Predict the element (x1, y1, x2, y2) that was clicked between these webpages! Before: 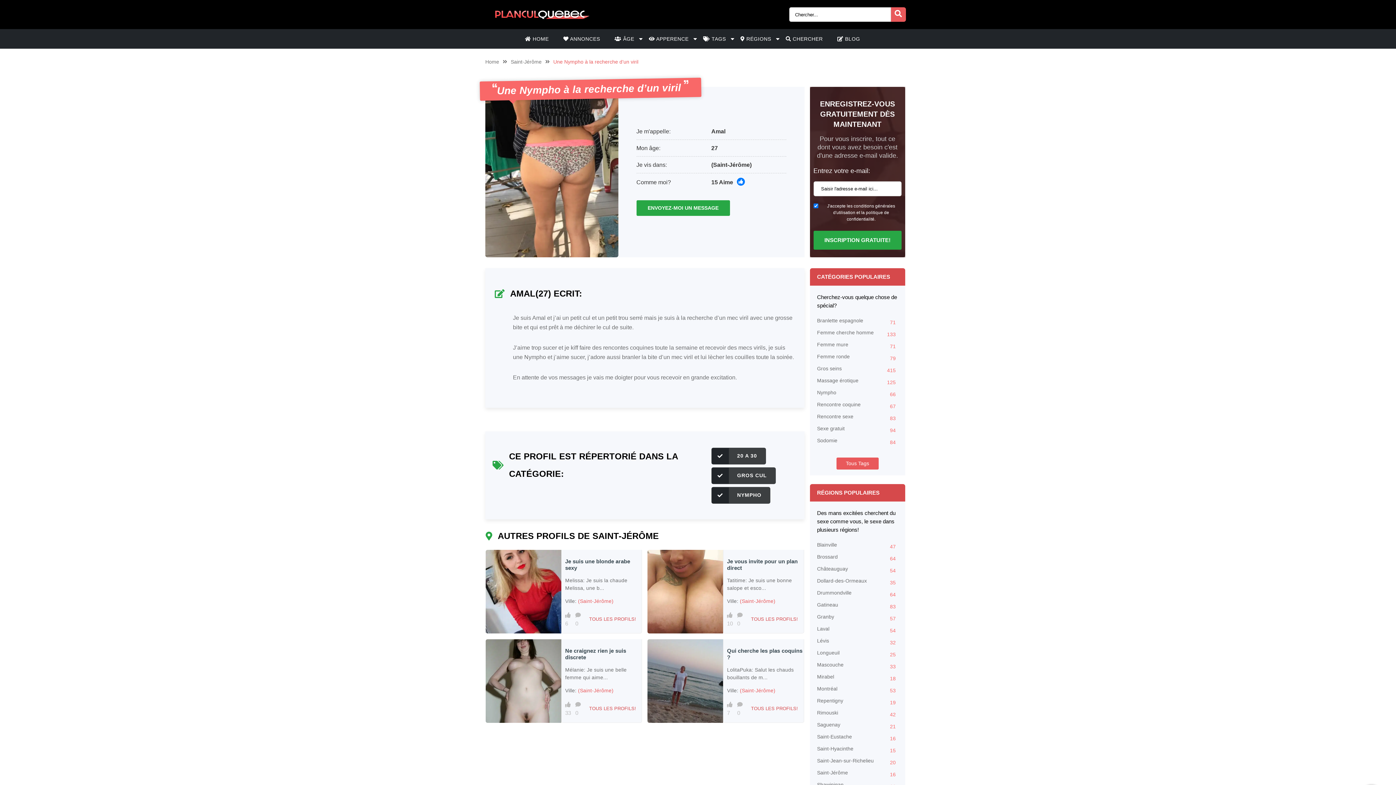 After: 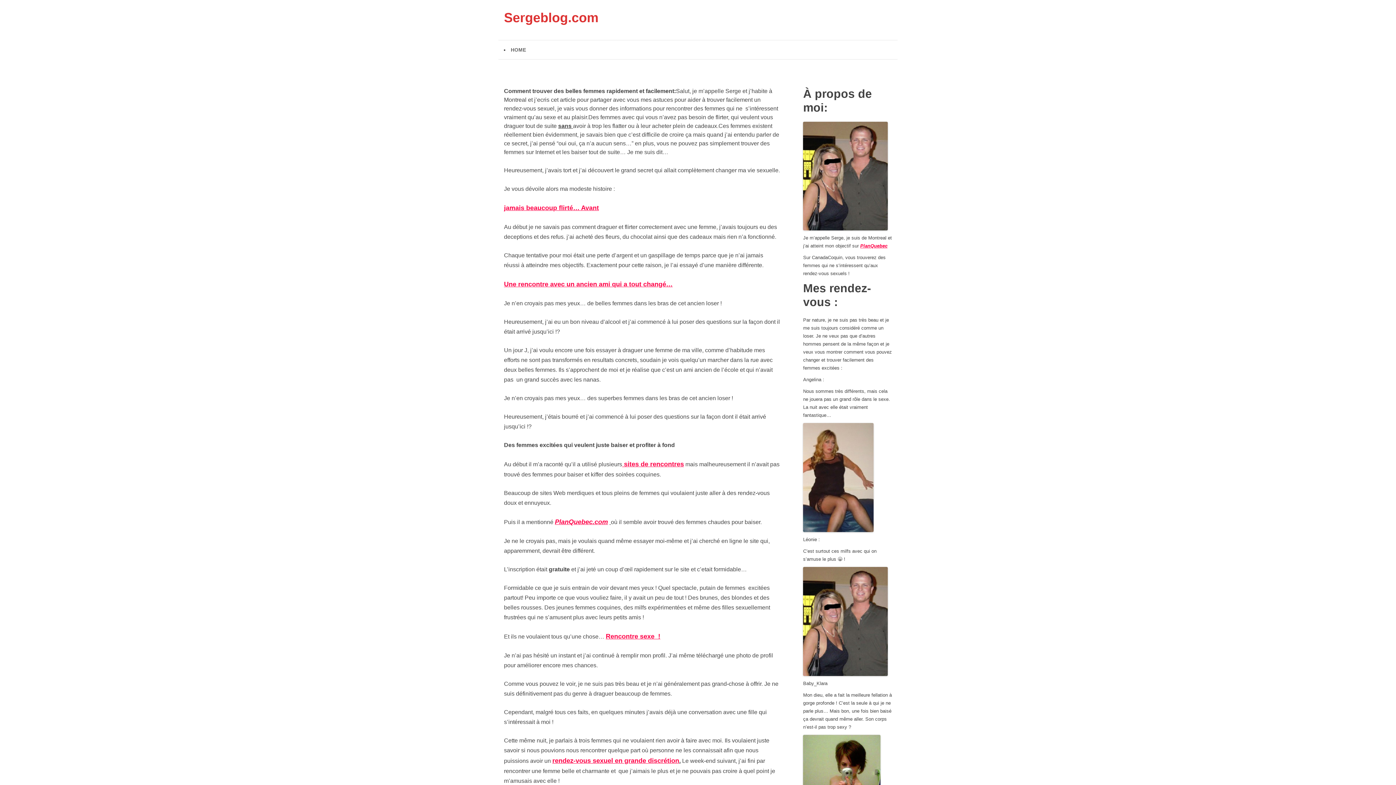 Action: bbox: (583, 613, 642, 625) label: TOUS LES PROFILS!